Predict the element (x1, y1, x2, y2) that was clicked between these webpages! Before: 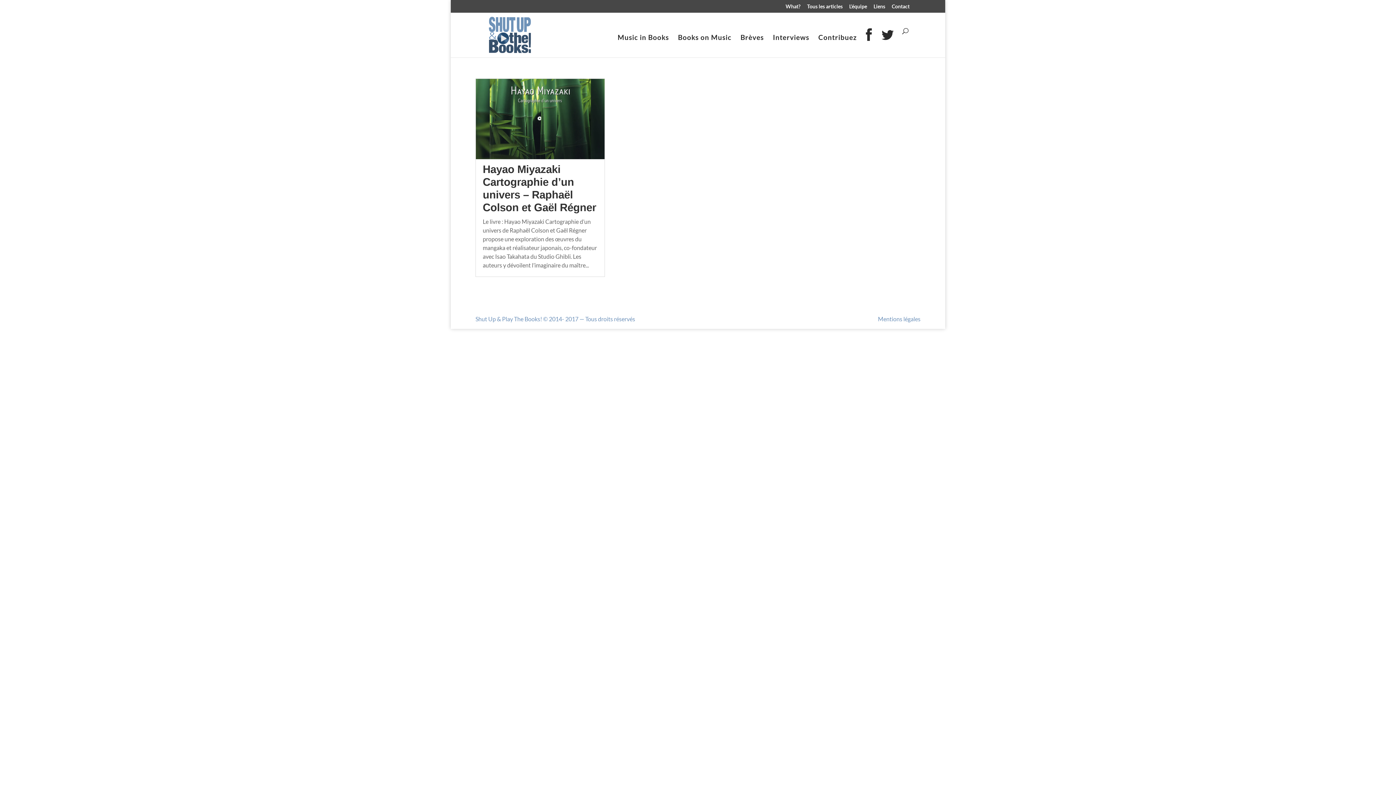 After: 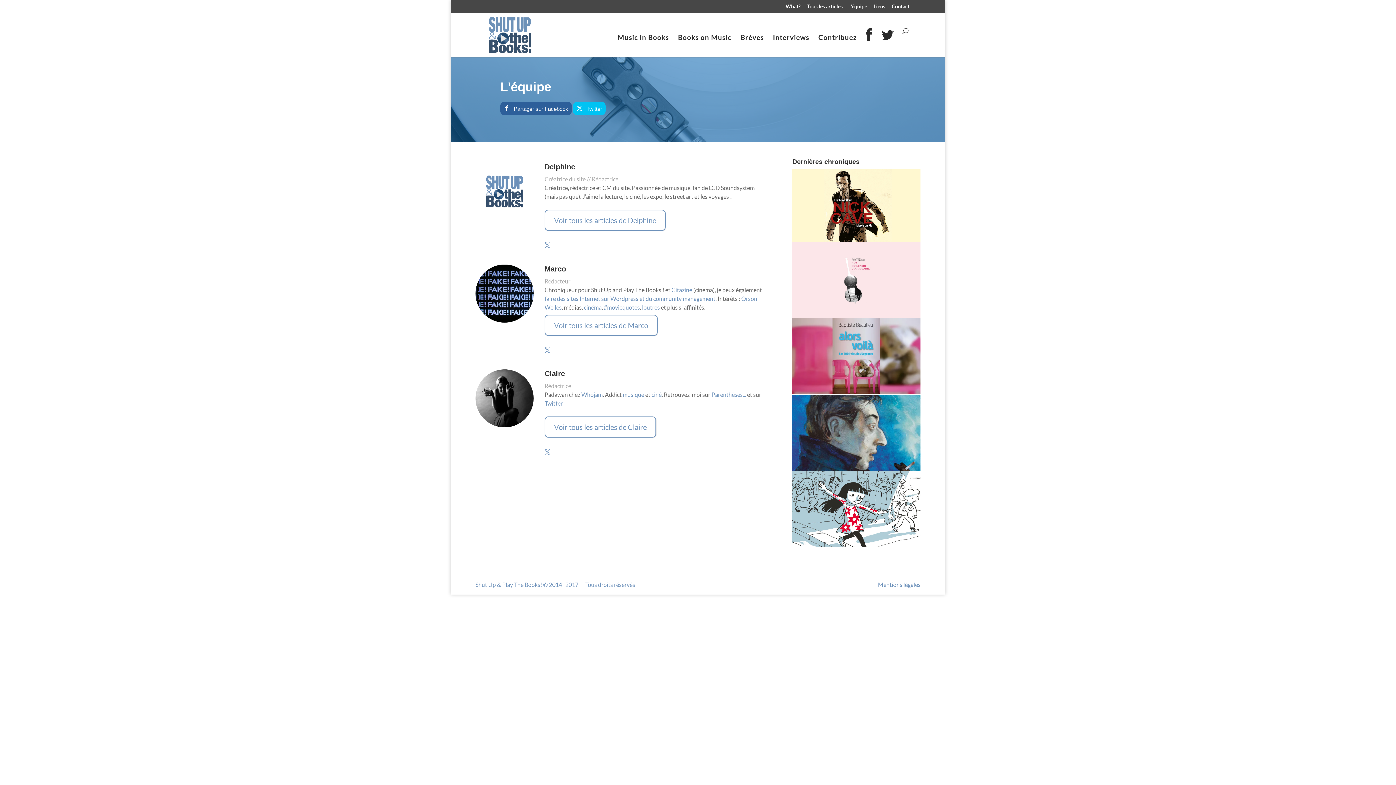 Action: bbox: (849, 3, 867, 12) label: L’équipe